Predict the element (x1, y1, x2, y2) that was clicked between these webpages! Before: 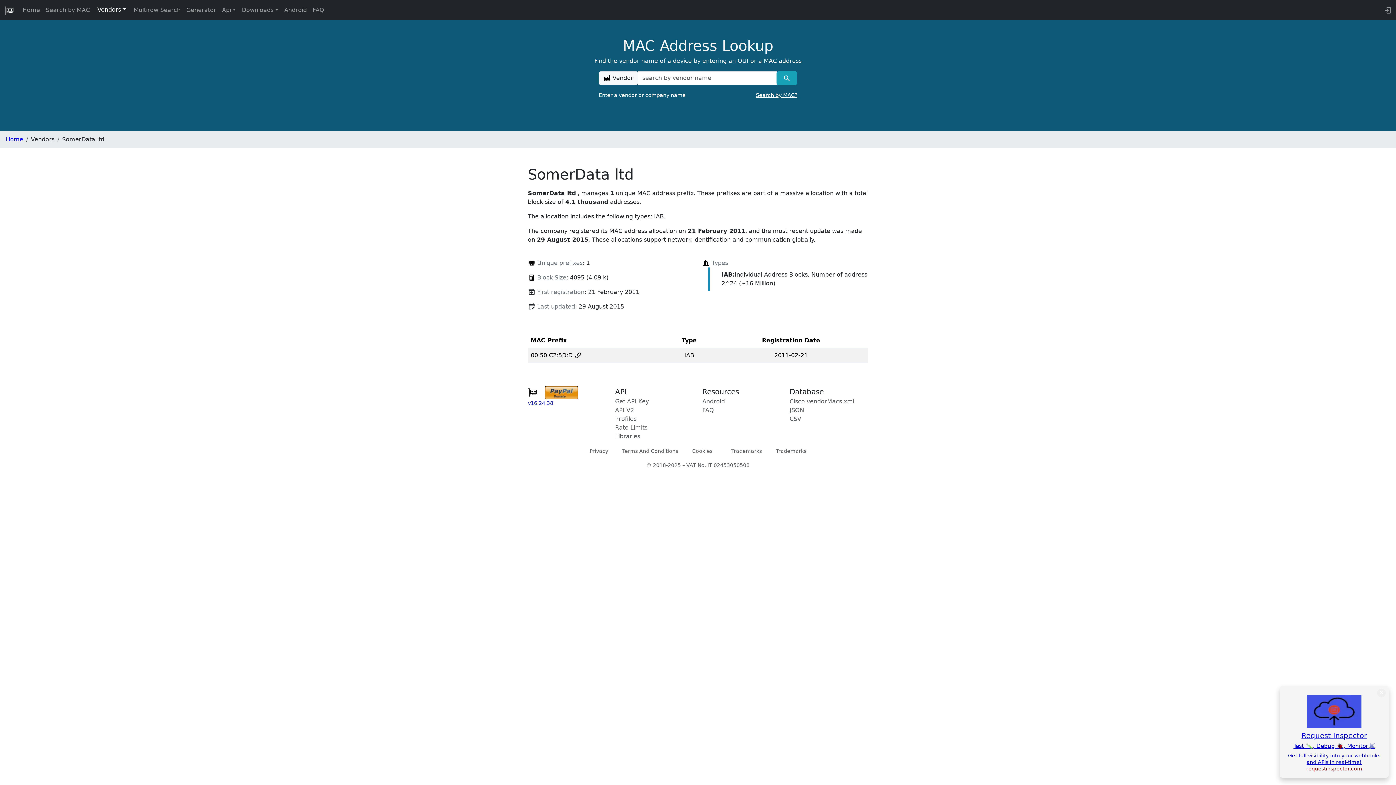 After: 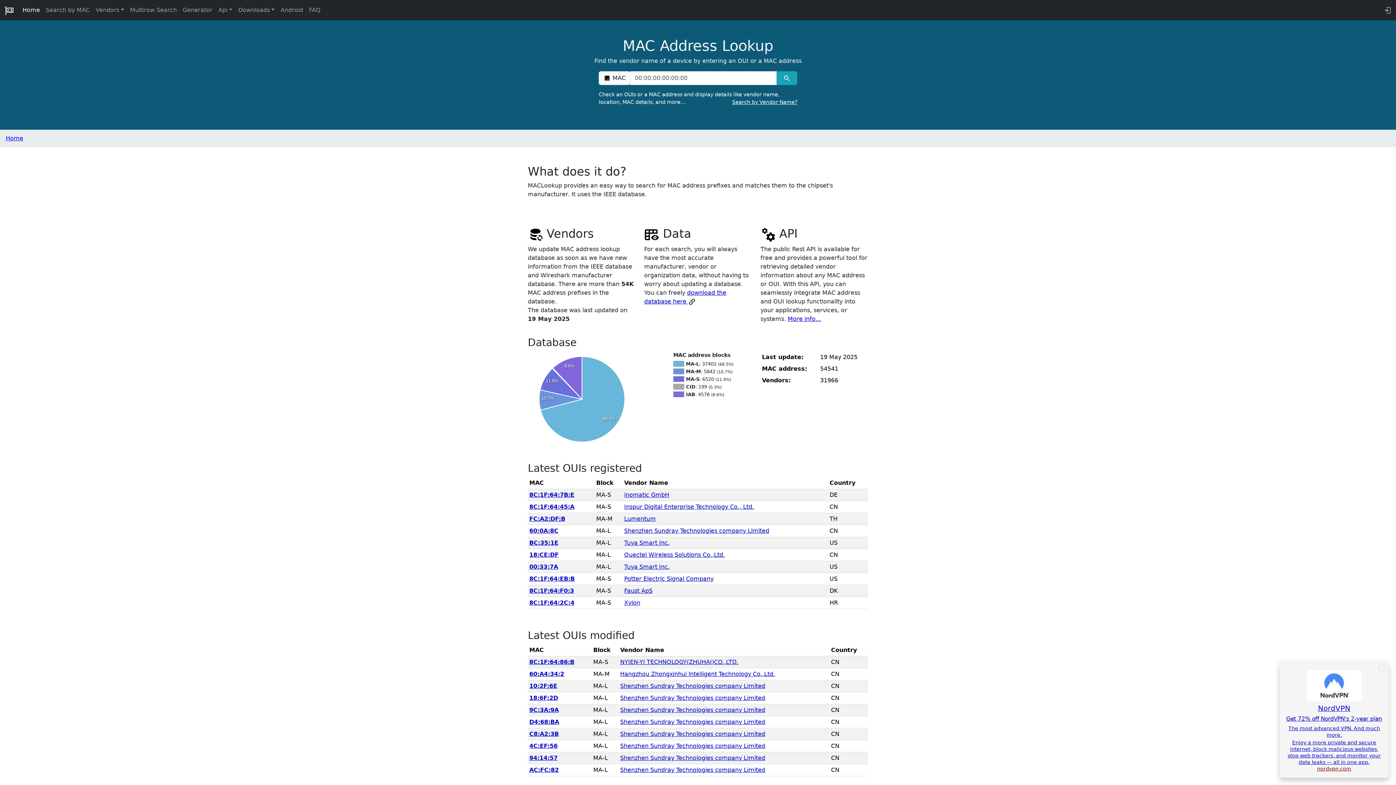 Action: bbox: (4, 2, 13, 17)